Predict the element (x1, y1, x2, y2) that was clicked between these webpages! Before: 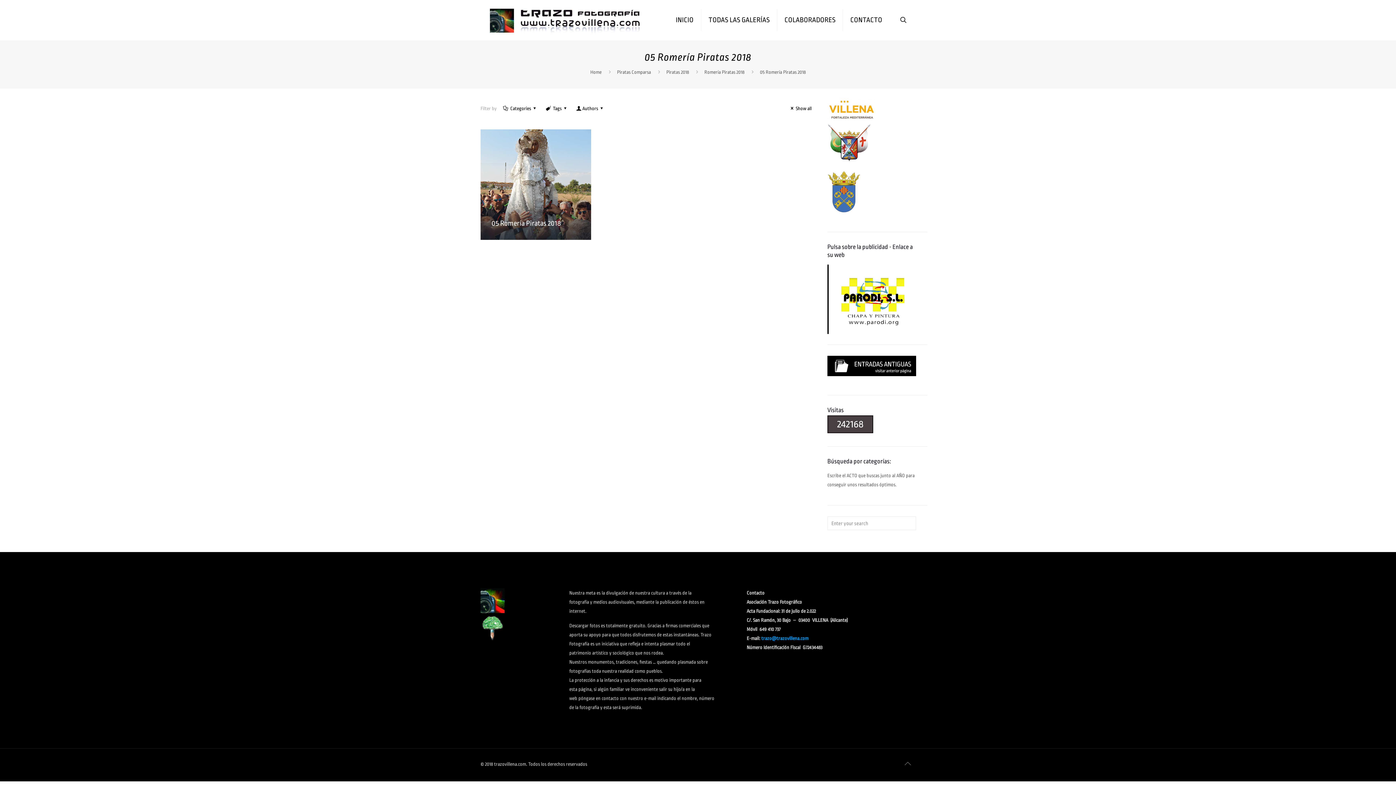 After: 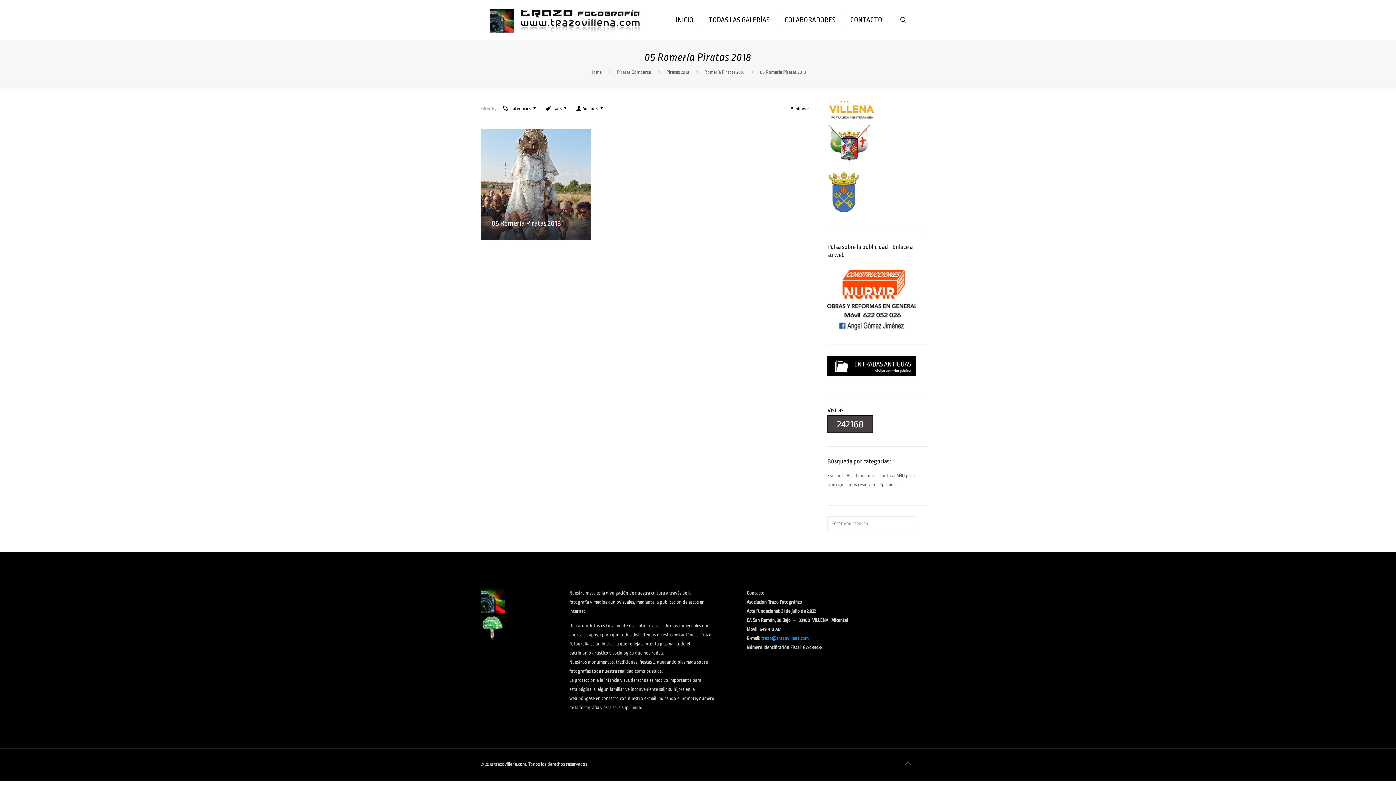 Action: bbox: (900, 756, 915, 771)